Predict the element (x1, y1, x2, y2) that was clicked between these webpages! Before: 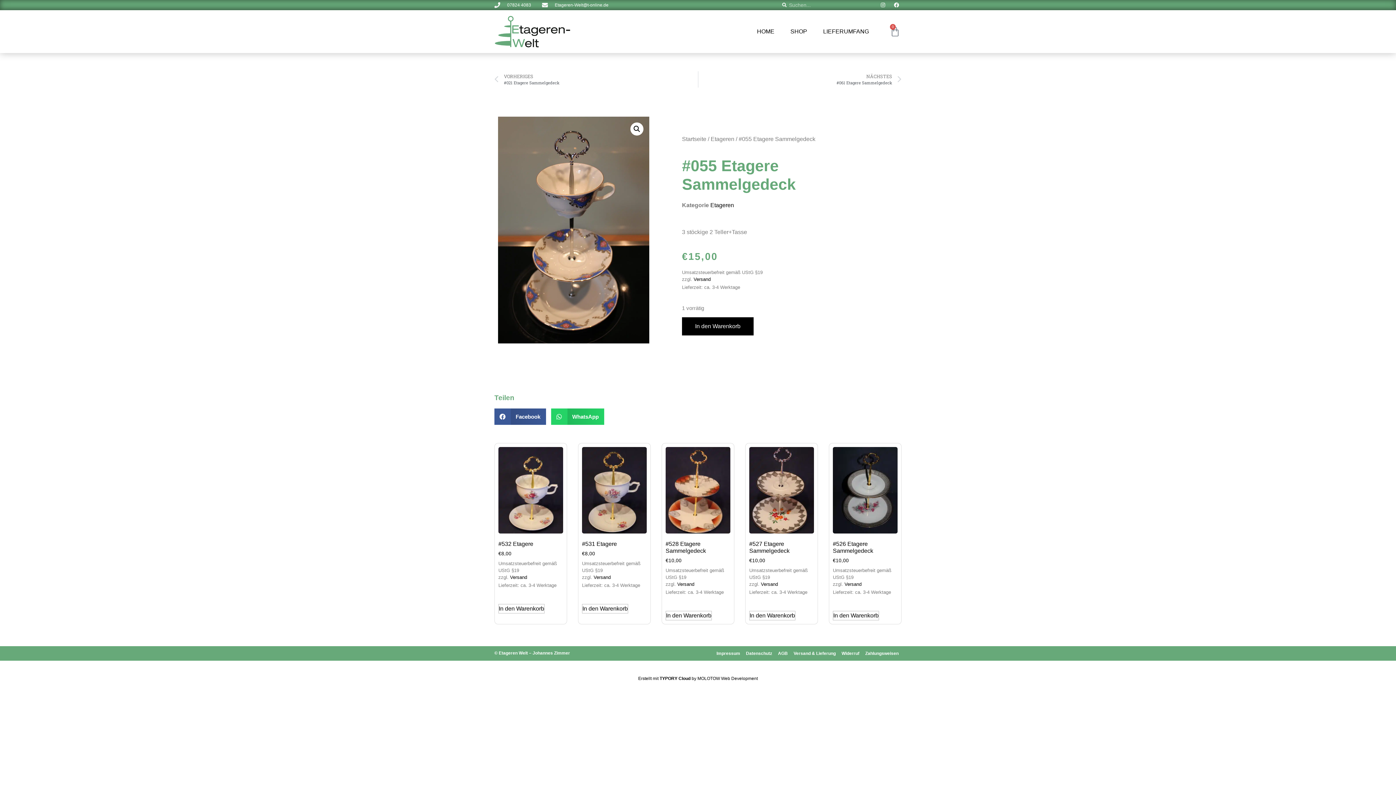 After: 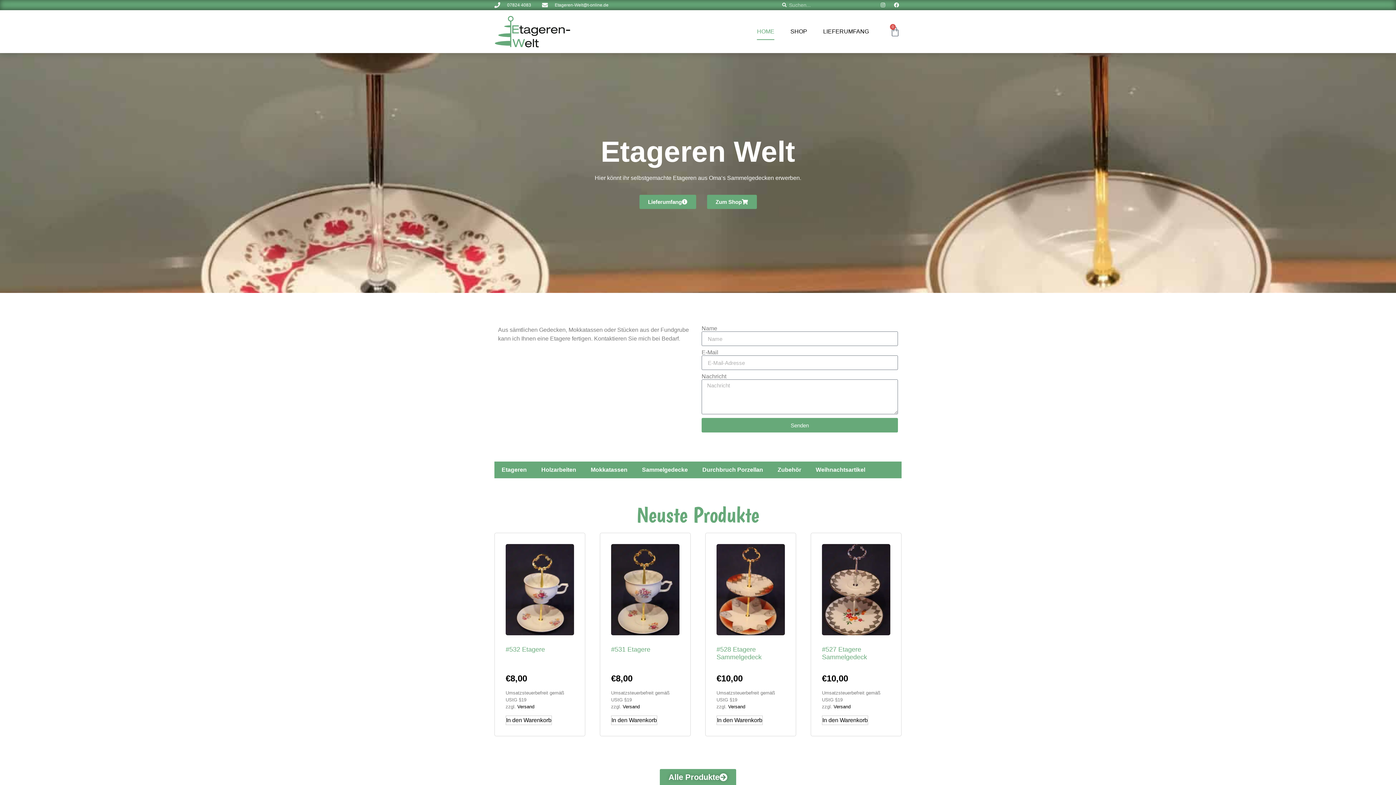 Action: bbox: (494, 15, 570, 47)